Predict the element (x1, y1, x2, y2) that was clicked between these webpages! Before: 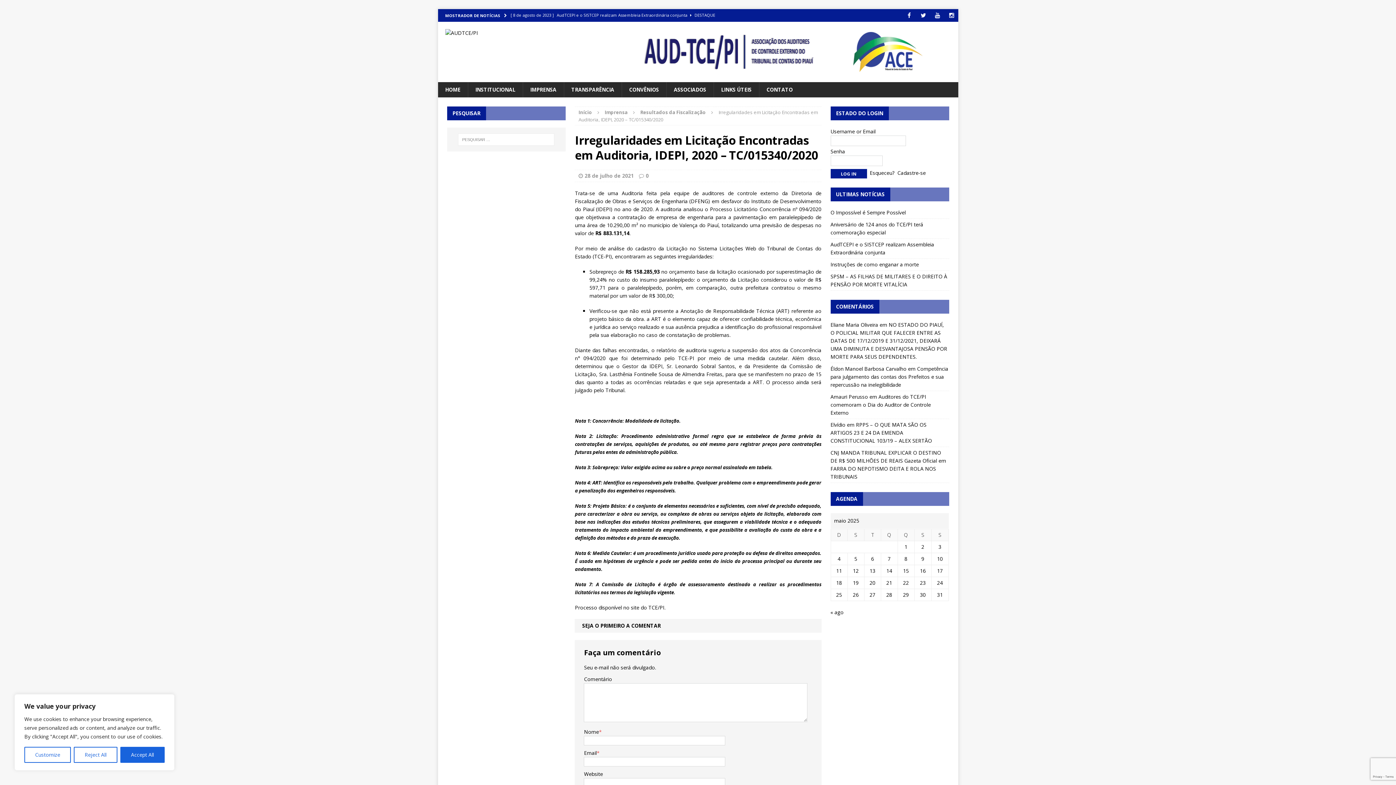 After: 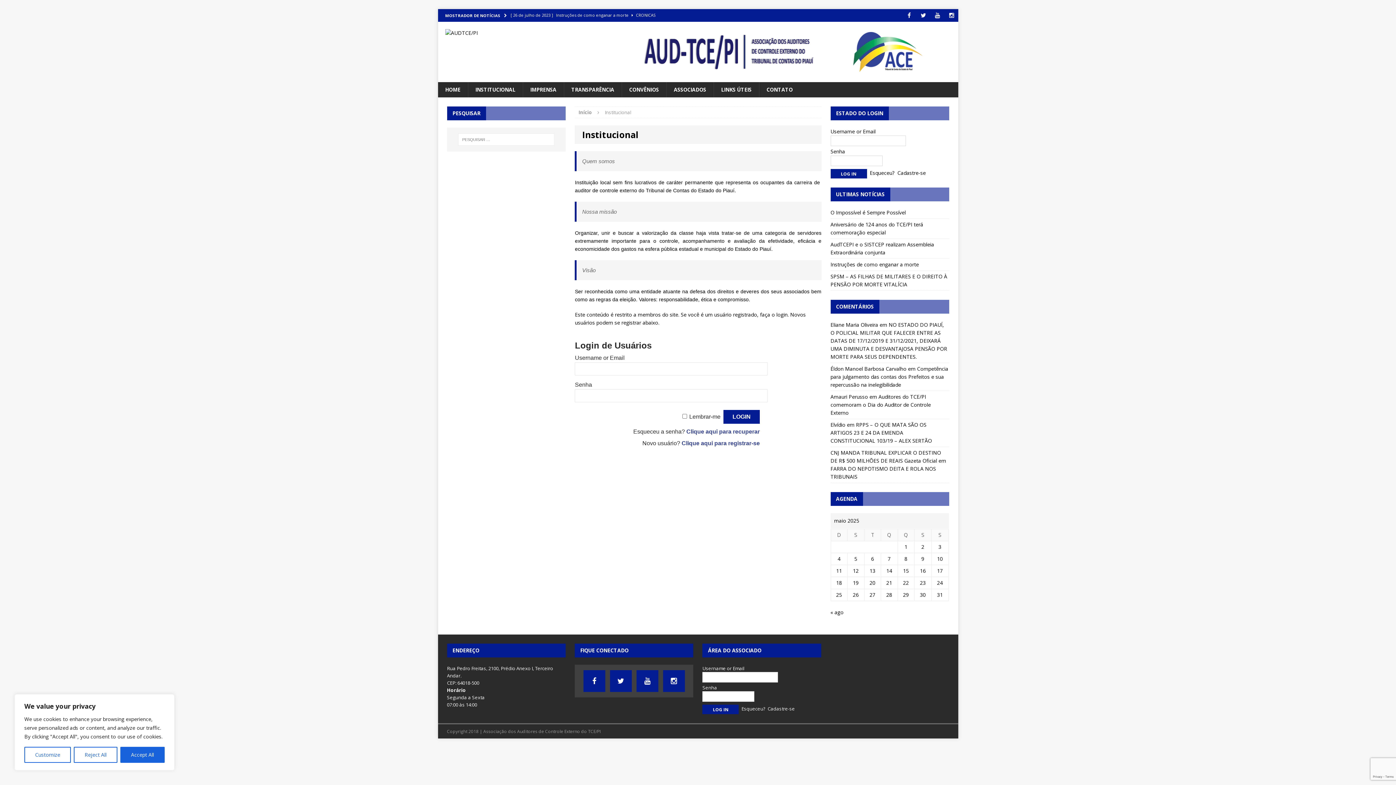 Action: bbox: (467, 82, 522, 97) label: INSTITUCIONAL